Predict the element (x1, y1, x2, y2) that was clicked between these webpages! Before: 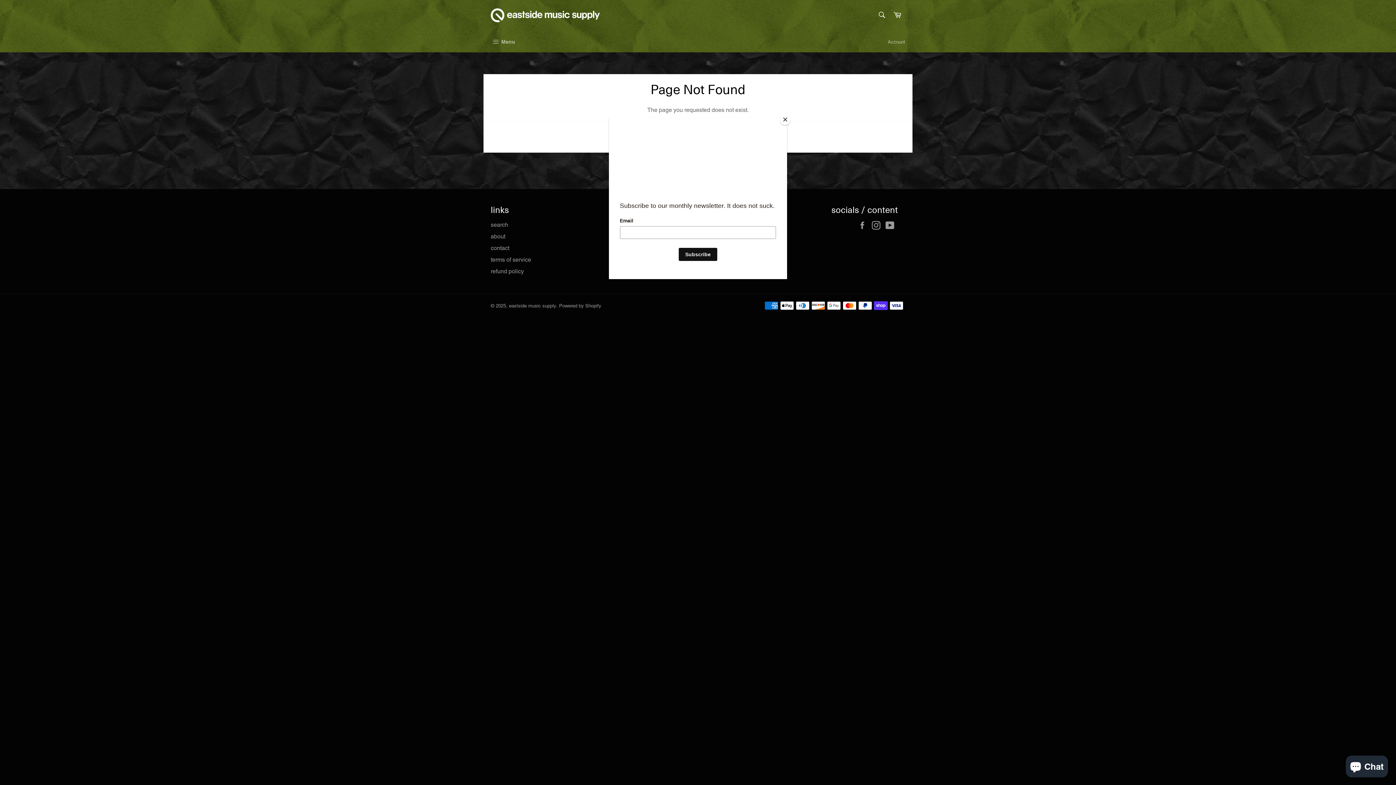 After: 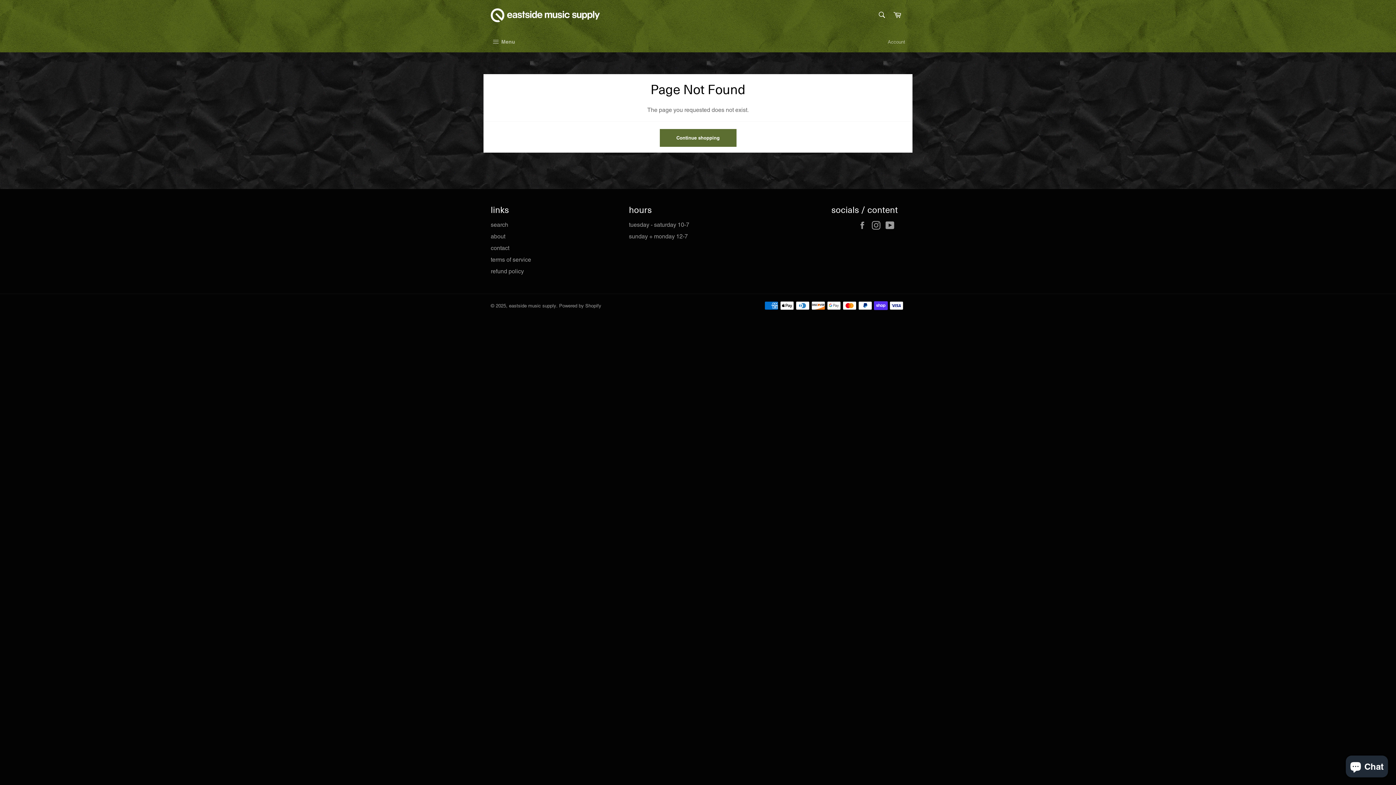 Action: bbox: (780, 114, 790, 125) label: Close